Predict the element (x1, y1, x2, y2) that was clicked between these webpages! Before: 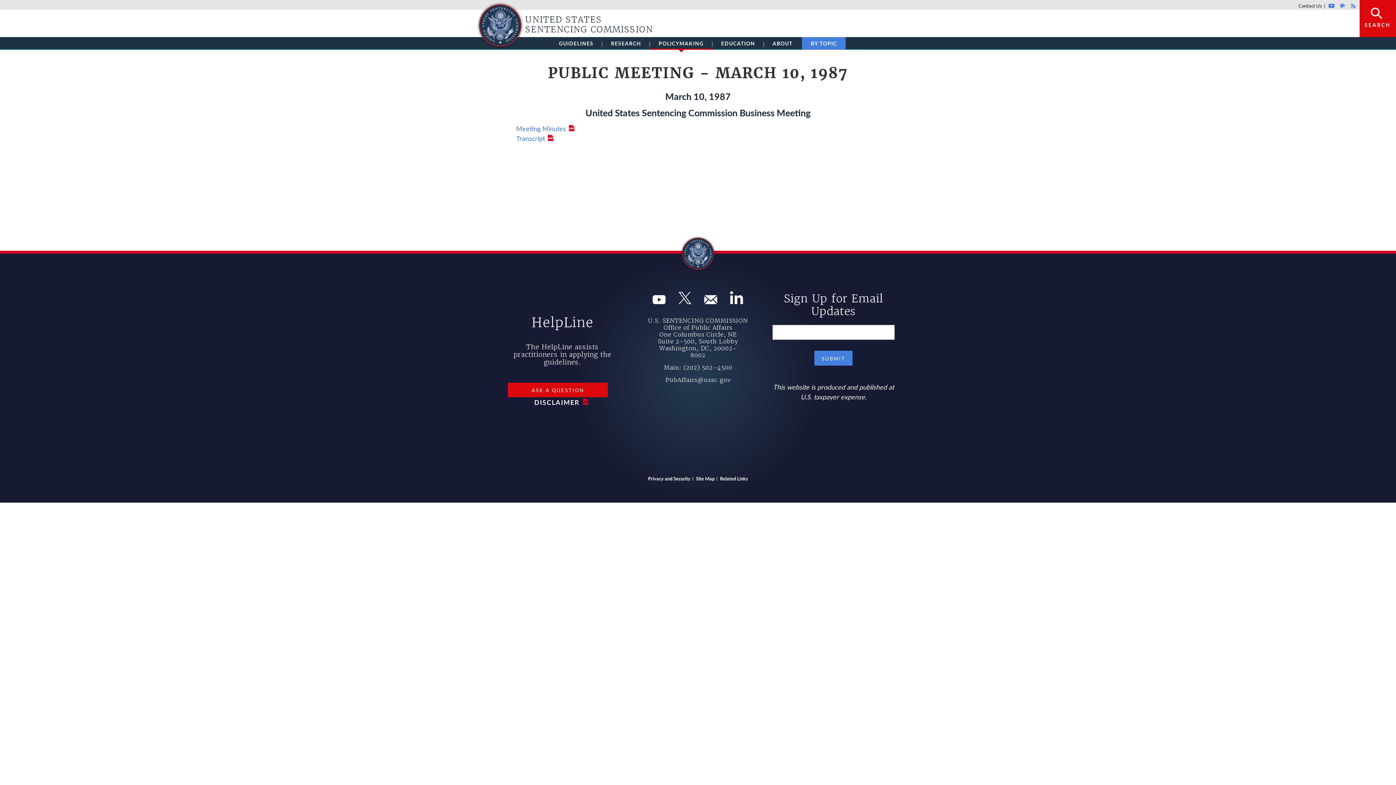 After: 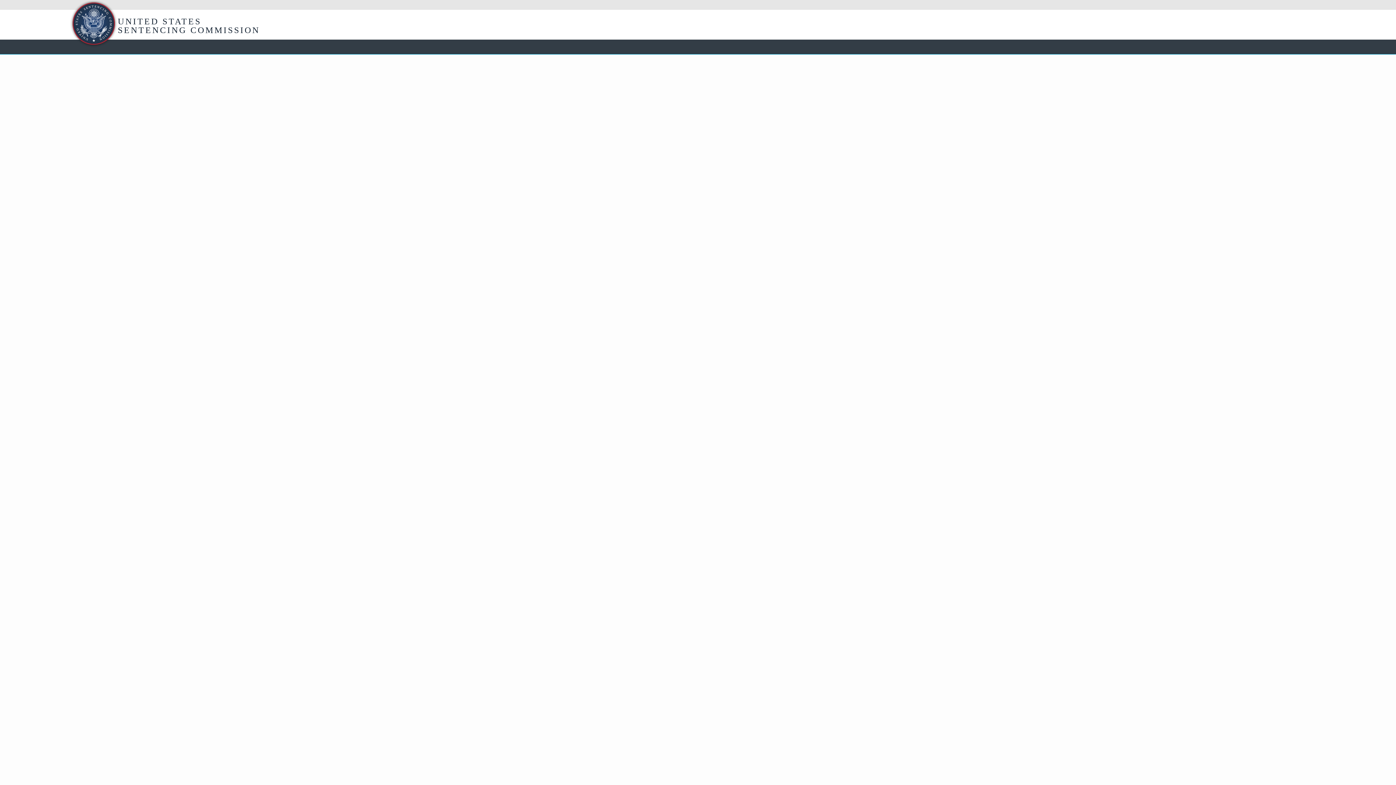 Action: label: ASK A QUESTION bbox: (508, 382, 608, 397)